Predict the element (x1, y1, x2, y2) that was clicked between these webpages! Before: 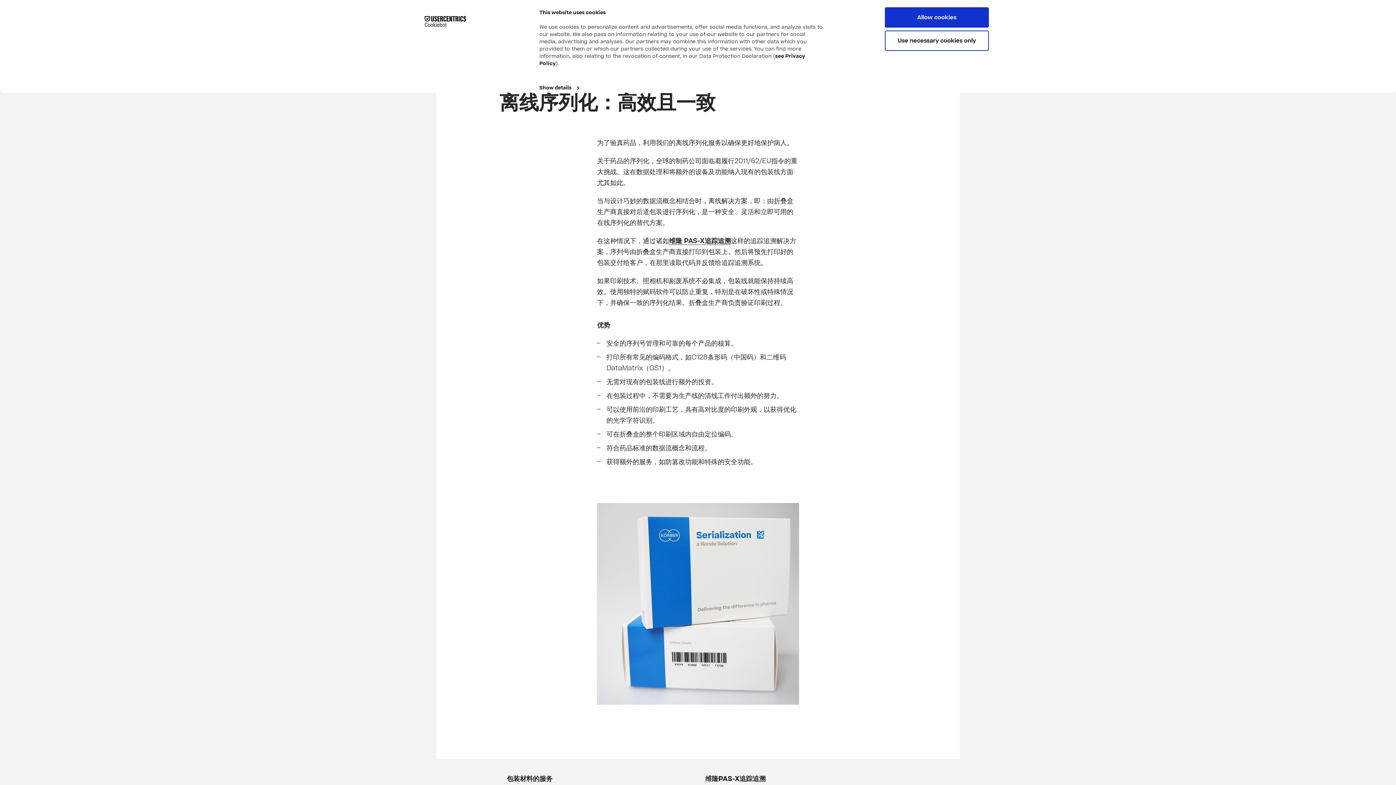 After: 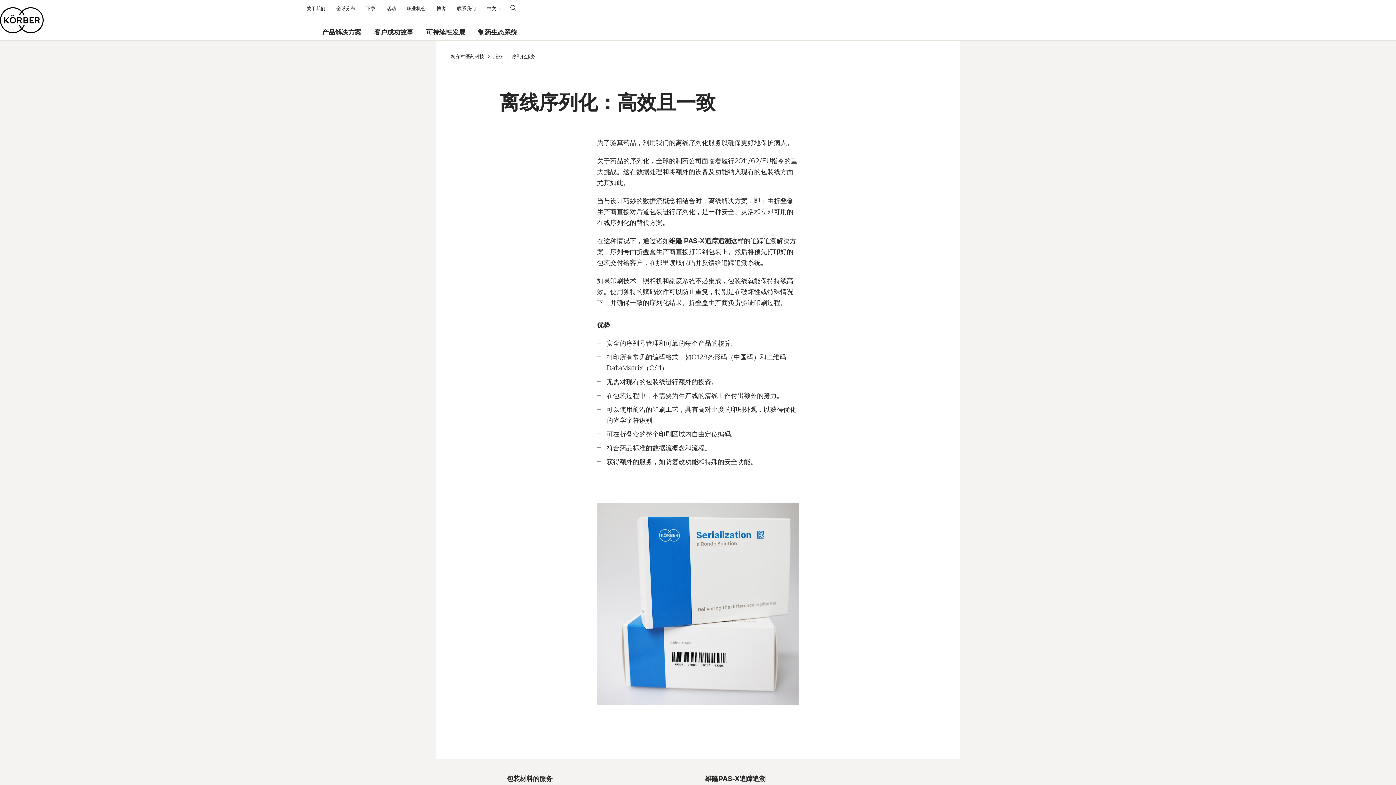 Action: label: Use necessary cookies only bbox: (885, 30, 989, 50)